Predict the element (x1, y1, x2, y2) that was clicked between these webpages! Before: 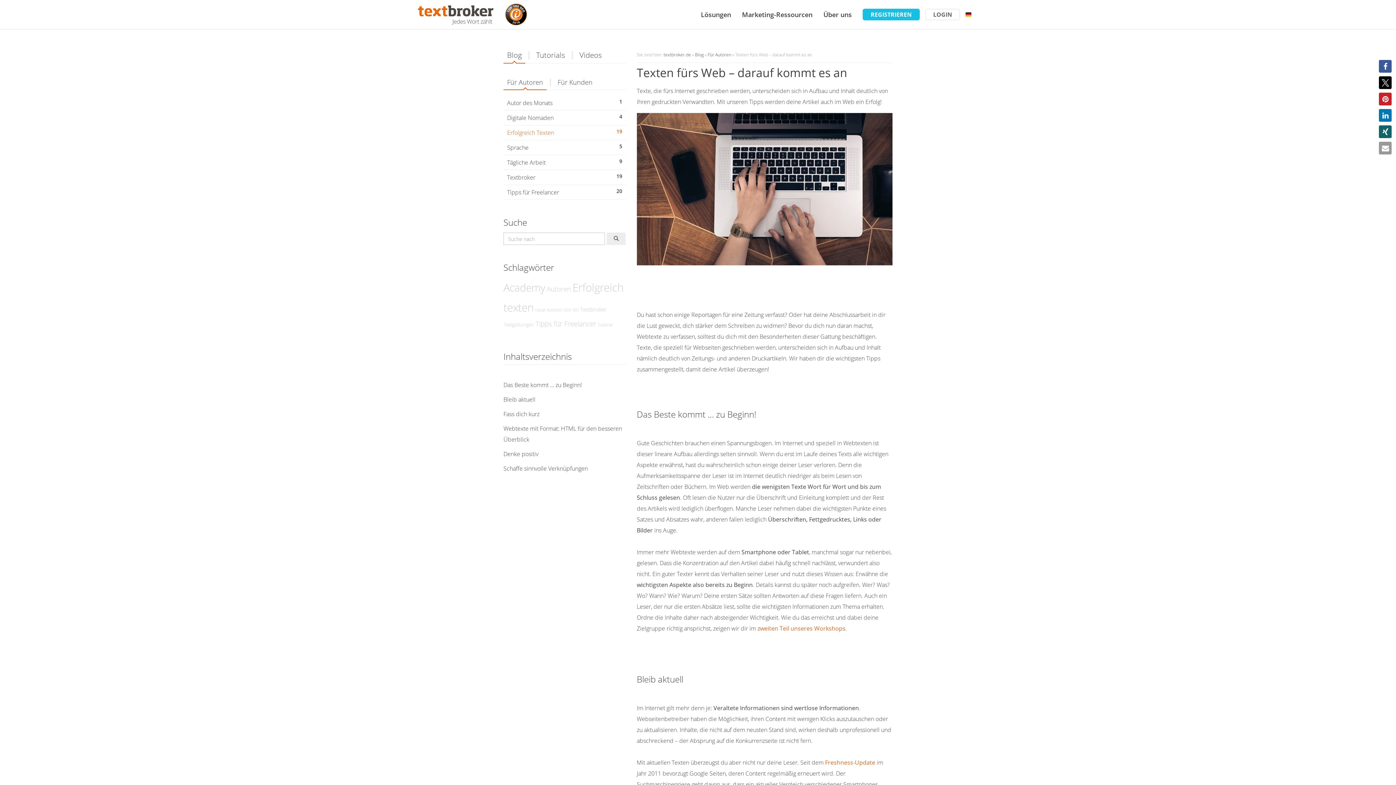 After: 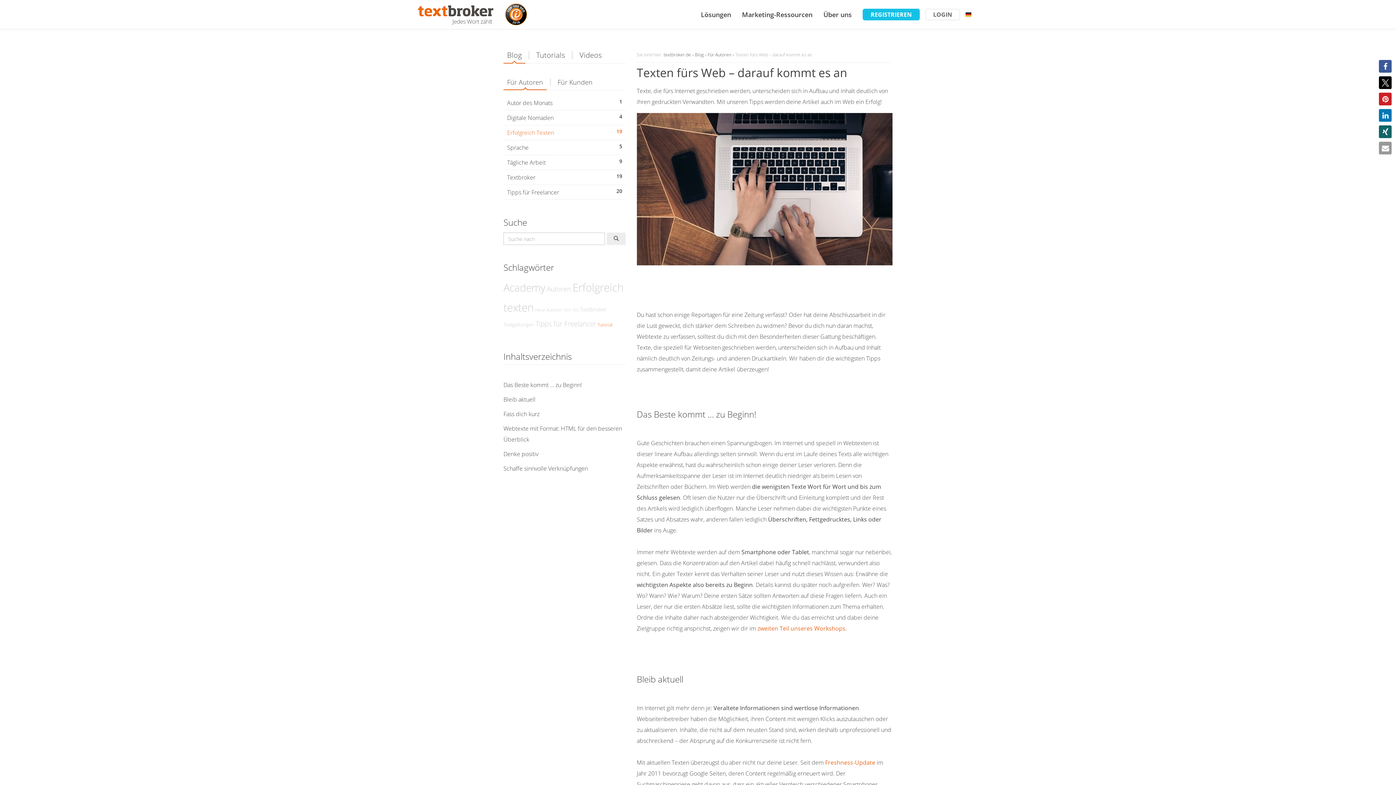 Action: label: Tutorial (11 Einträge) bbox: (597, 321, 612, 327)